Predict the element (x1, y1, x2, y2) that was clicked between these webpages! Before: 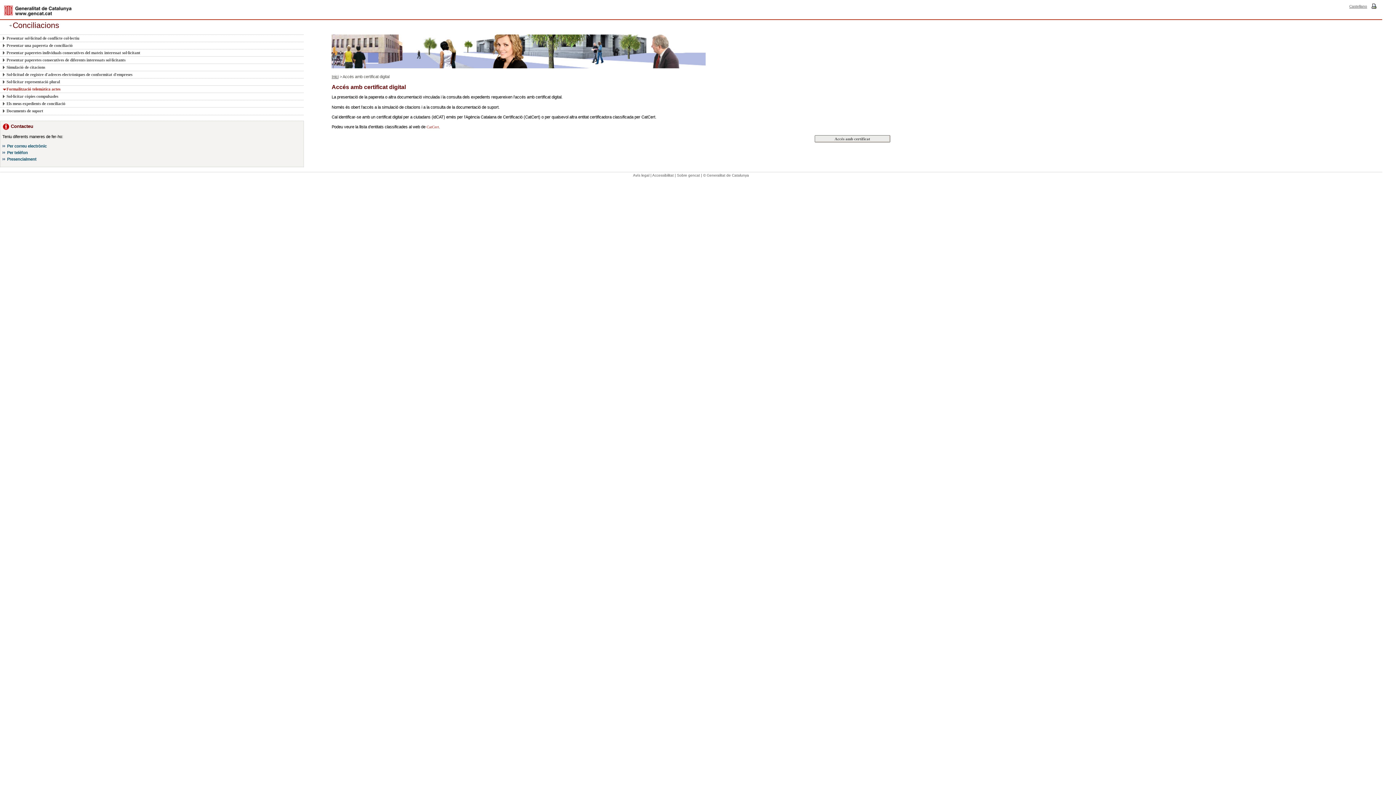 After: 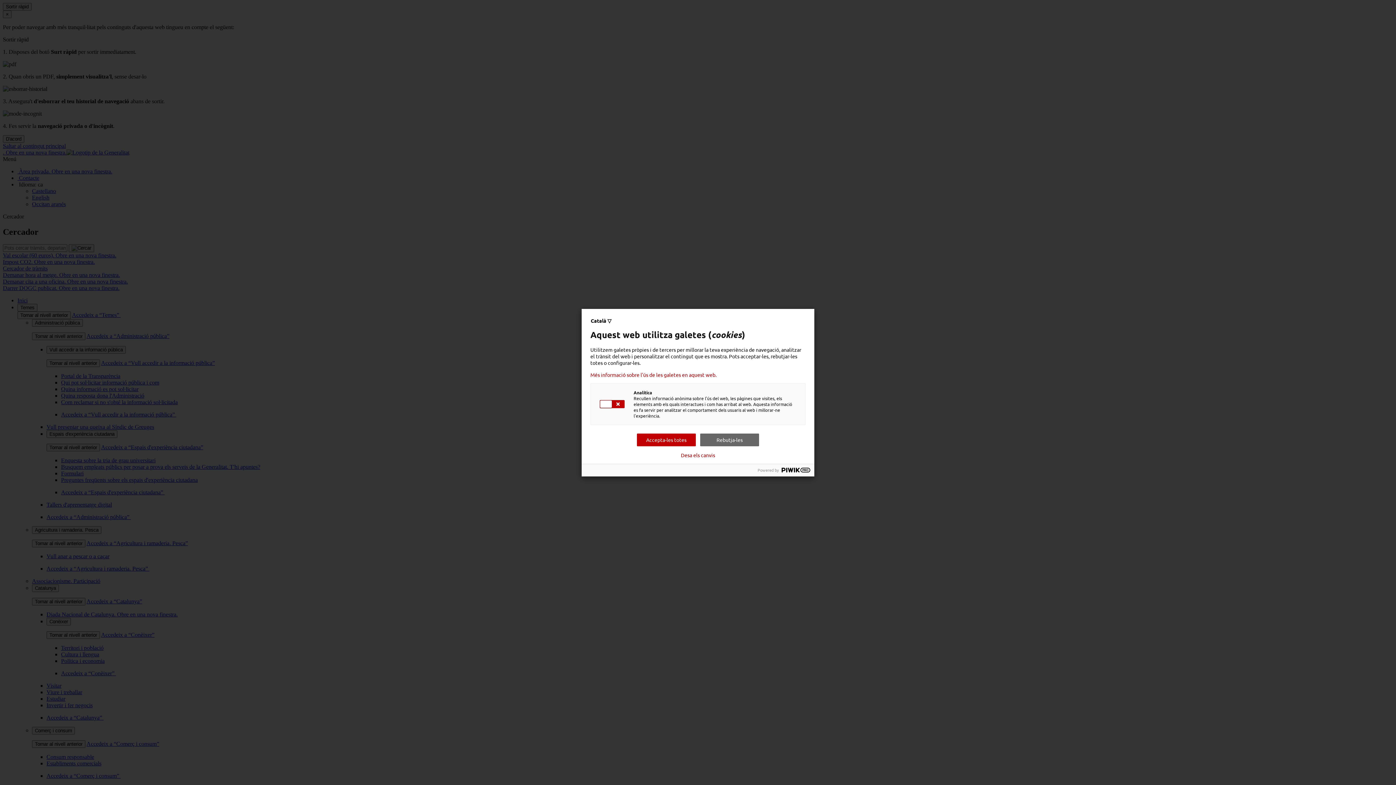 Action: bbox: (4, 8, 71, 12)